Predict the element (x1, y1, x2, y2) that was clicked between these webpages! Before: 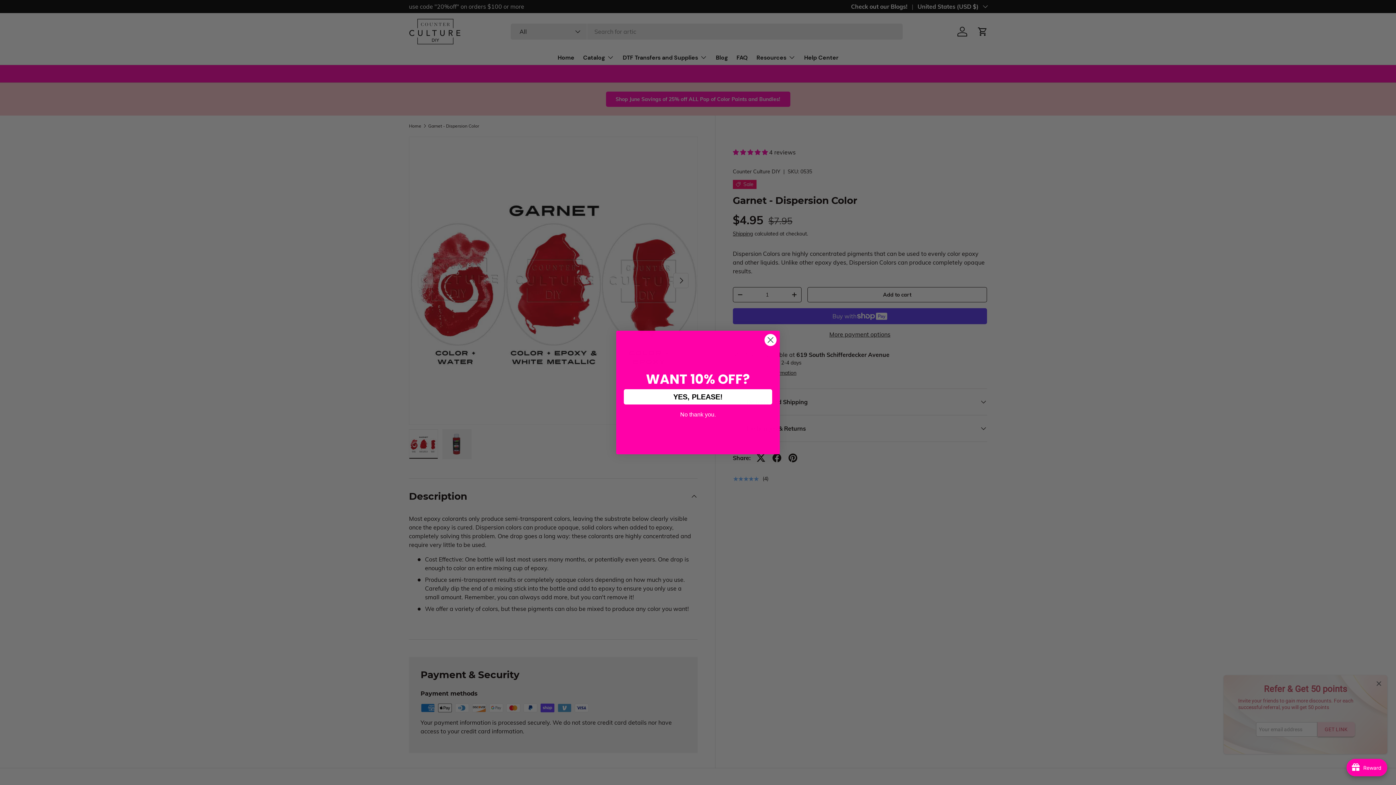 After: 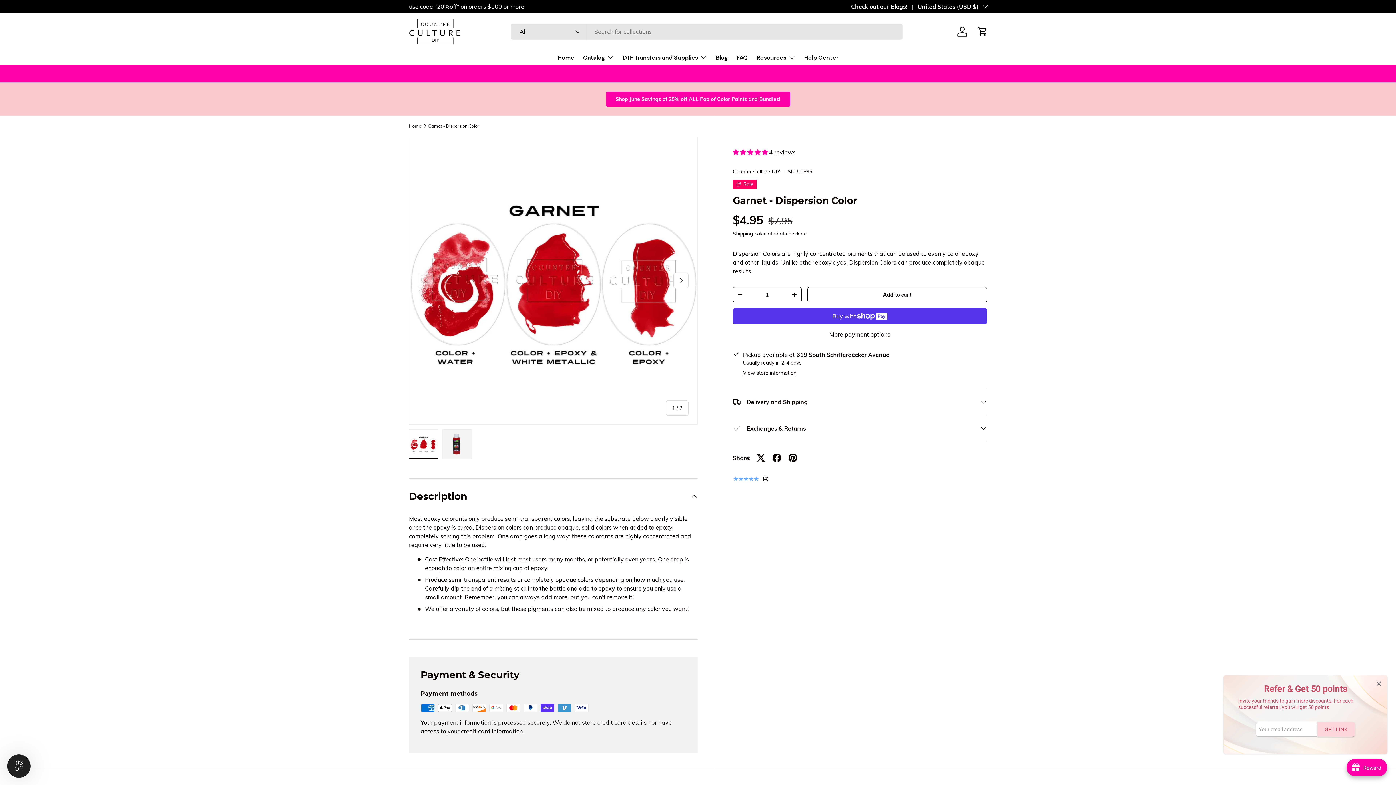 Action: label: No thank you. bbox: (624, 412, 772, 416)